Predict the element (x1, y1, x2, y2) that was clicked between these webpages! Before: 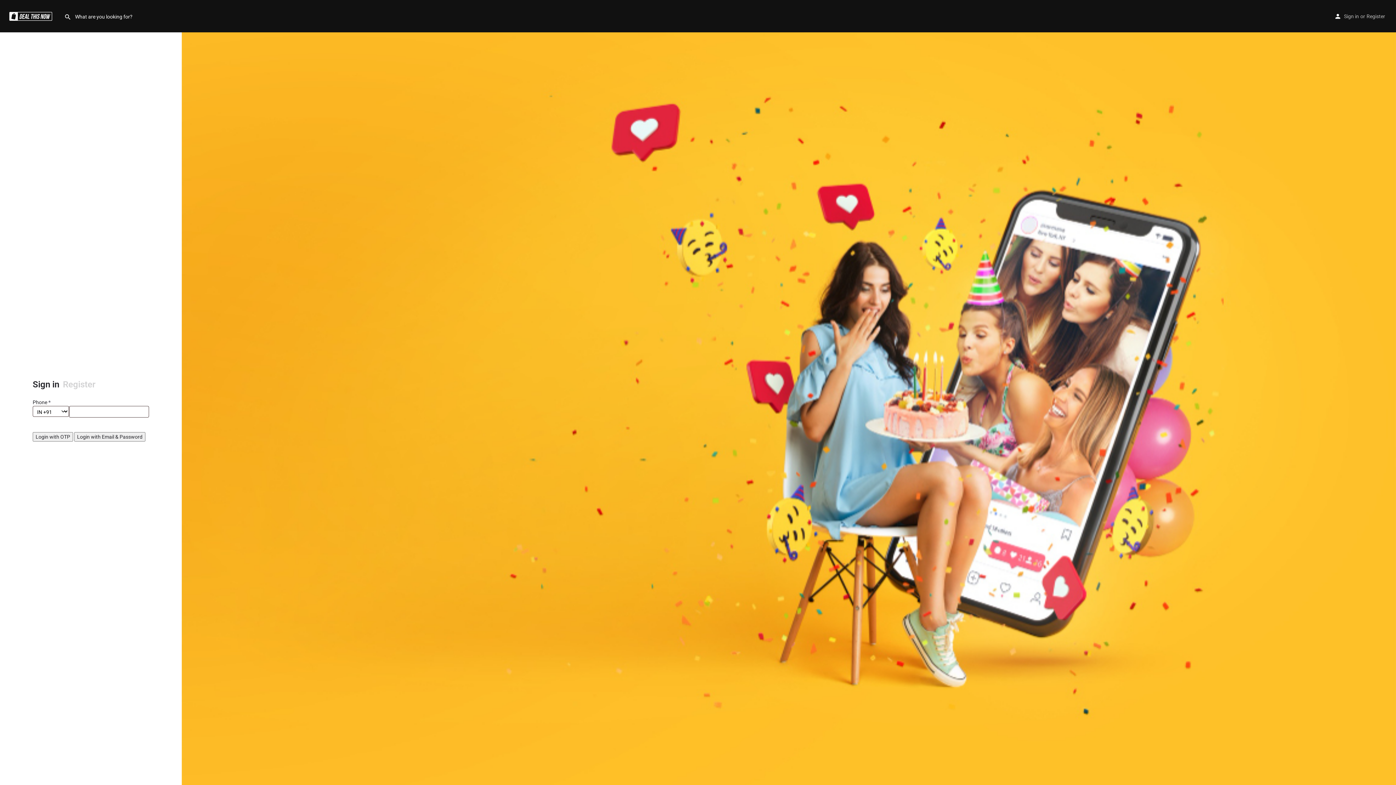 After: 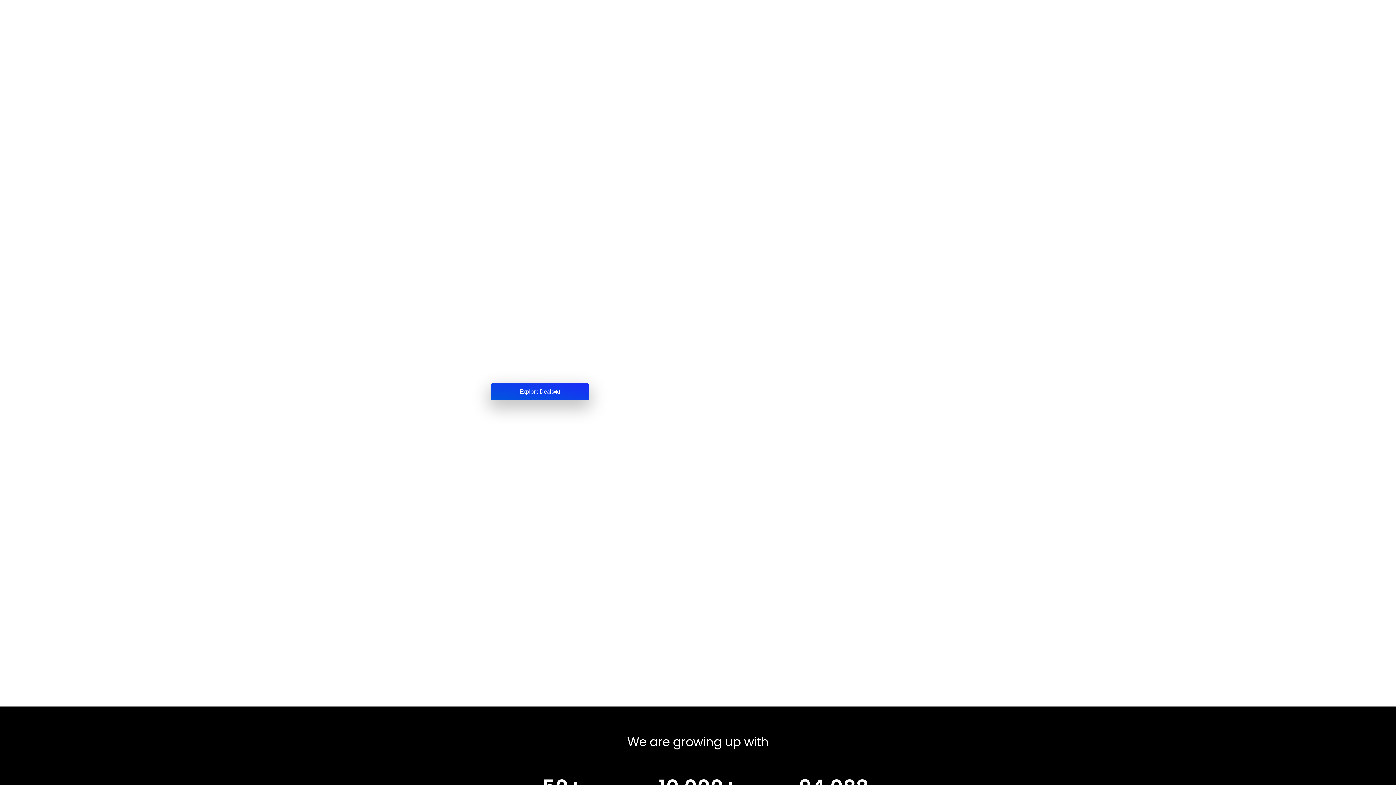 Action: bbox: (5, 12, 58, 18) label: Site logo